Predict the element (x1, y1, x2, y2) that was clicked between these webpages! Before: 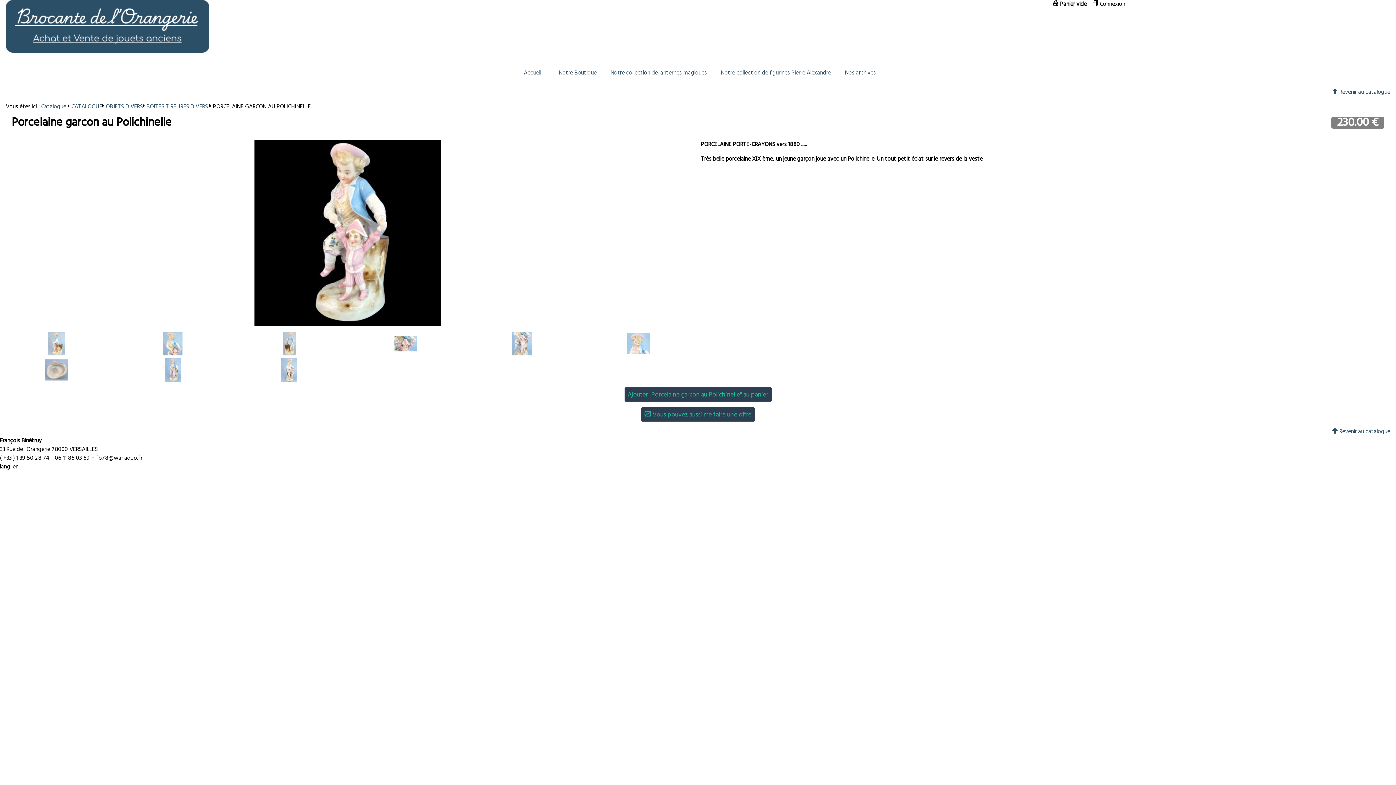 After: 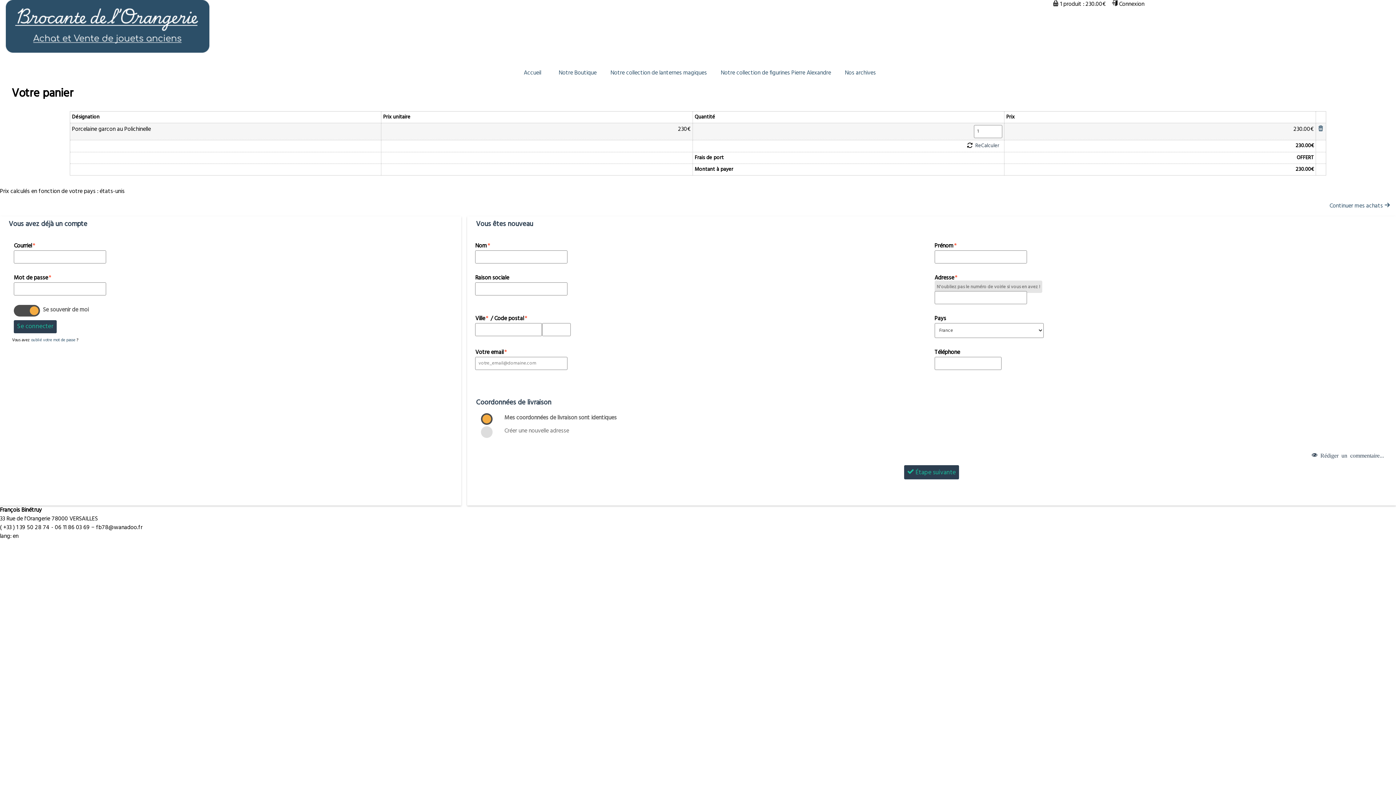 Action: label: Ajouter "Porcelaine garcon au Polichinelle" au panier bbox: (624, 387, 771, 401)